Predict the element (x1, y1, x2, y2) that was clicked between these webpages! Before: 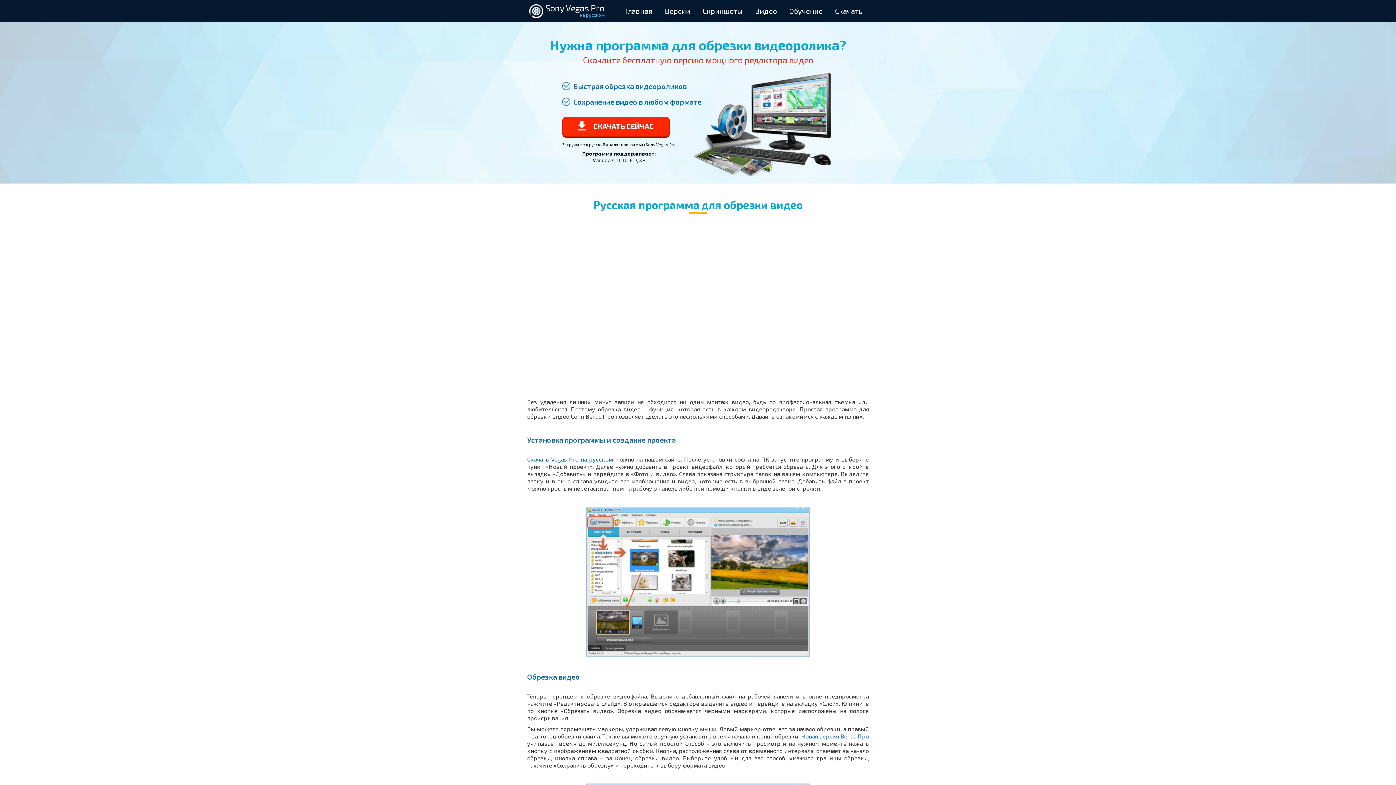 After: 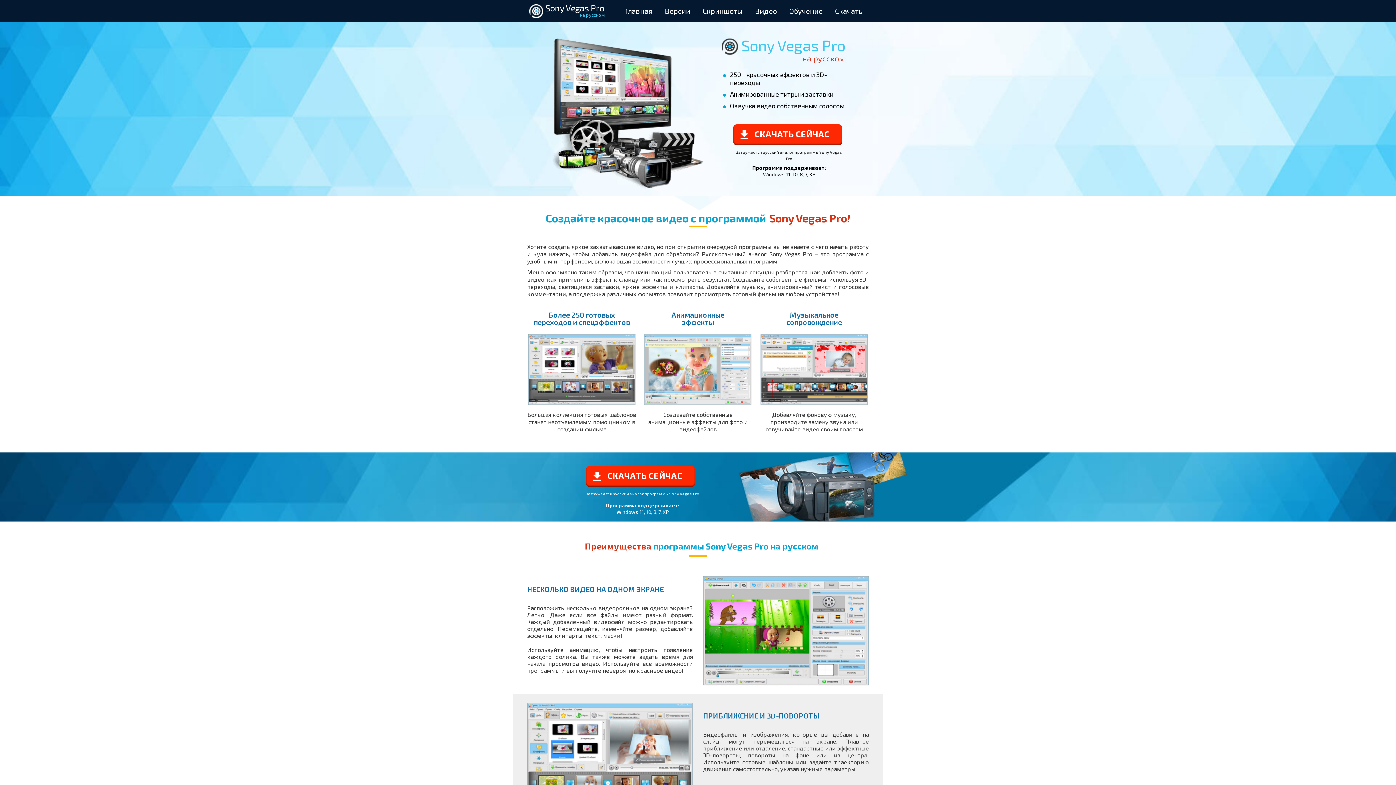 Action: label: Главная bbox: (619, 0, 658, 21)